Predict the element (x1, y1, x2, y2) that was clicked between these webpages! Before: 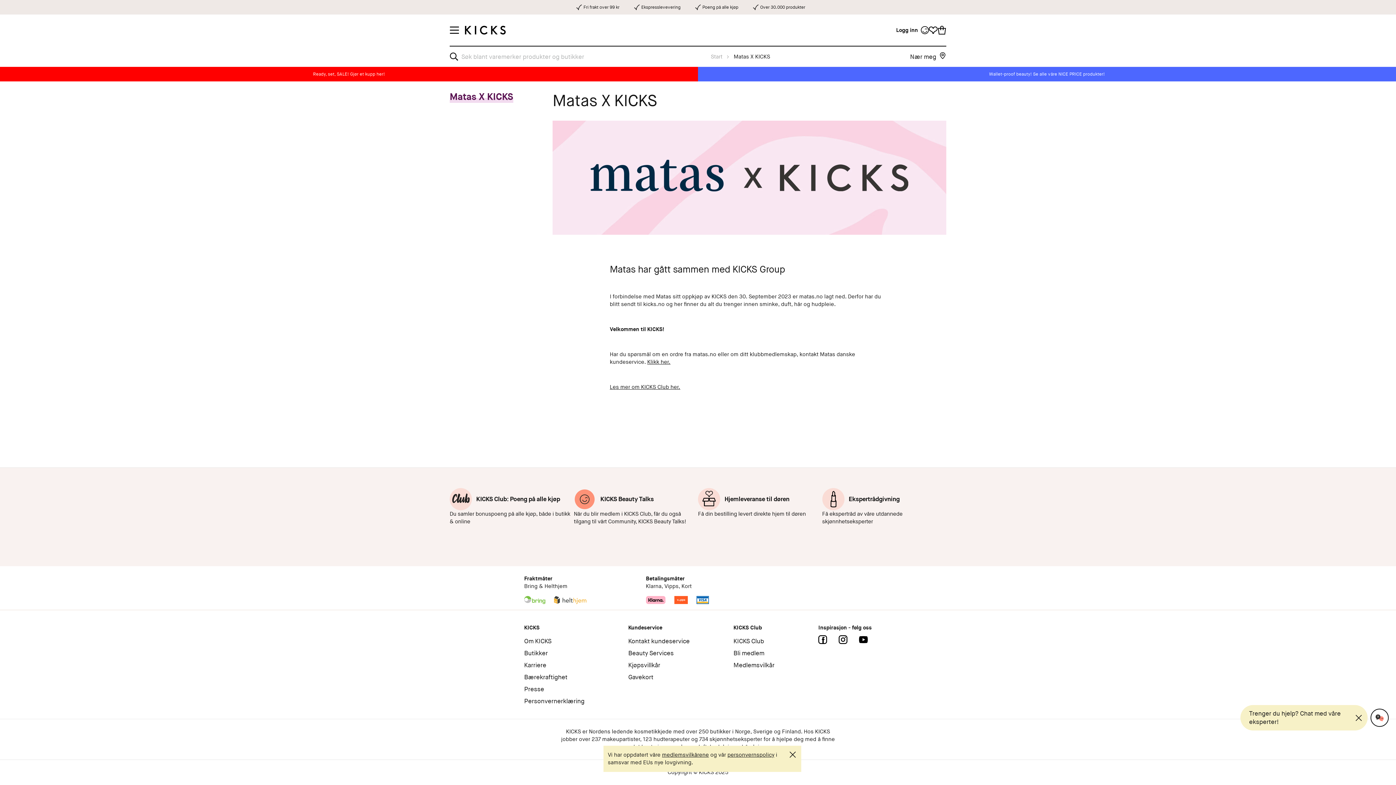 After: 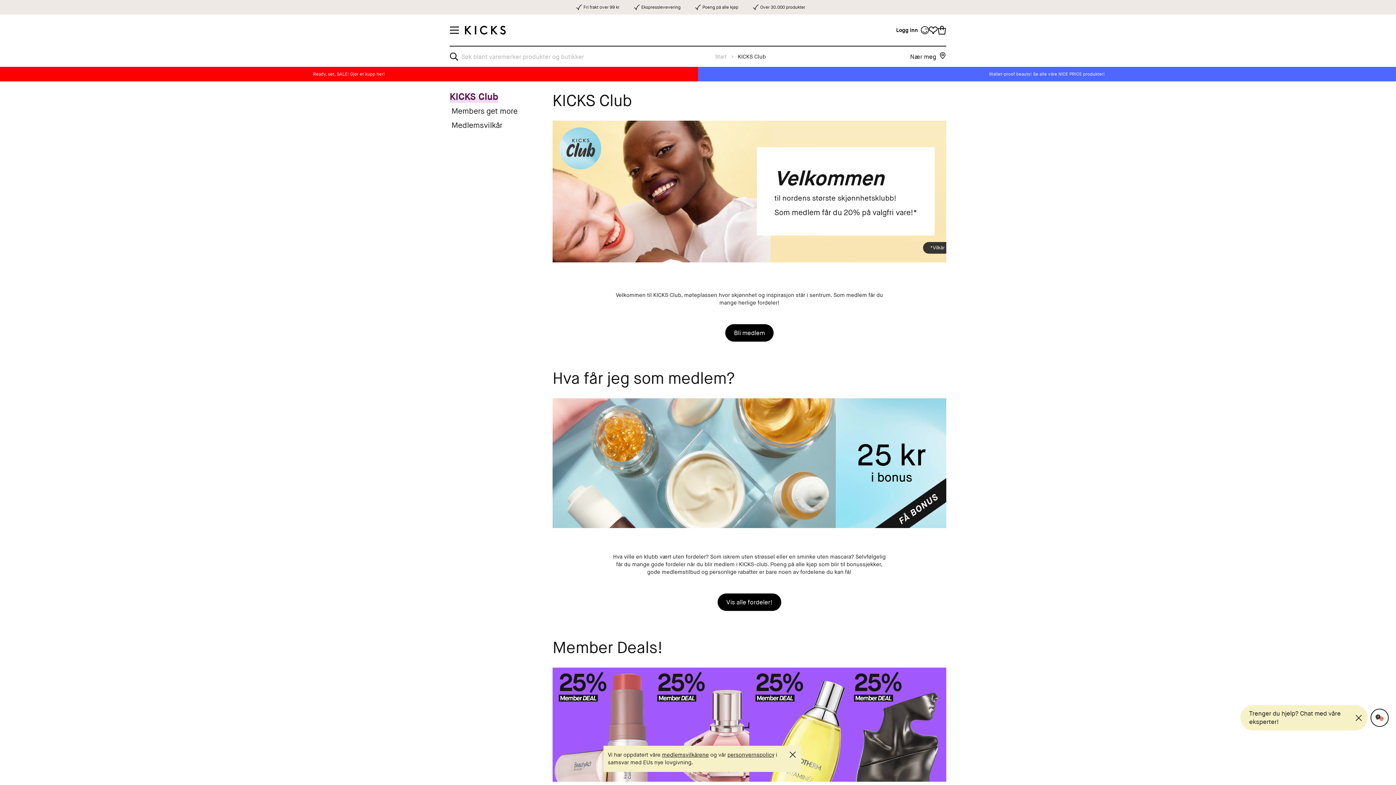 Action: label: Les mer om KICKS Club her. bbox: (609, 383, 680, 390)